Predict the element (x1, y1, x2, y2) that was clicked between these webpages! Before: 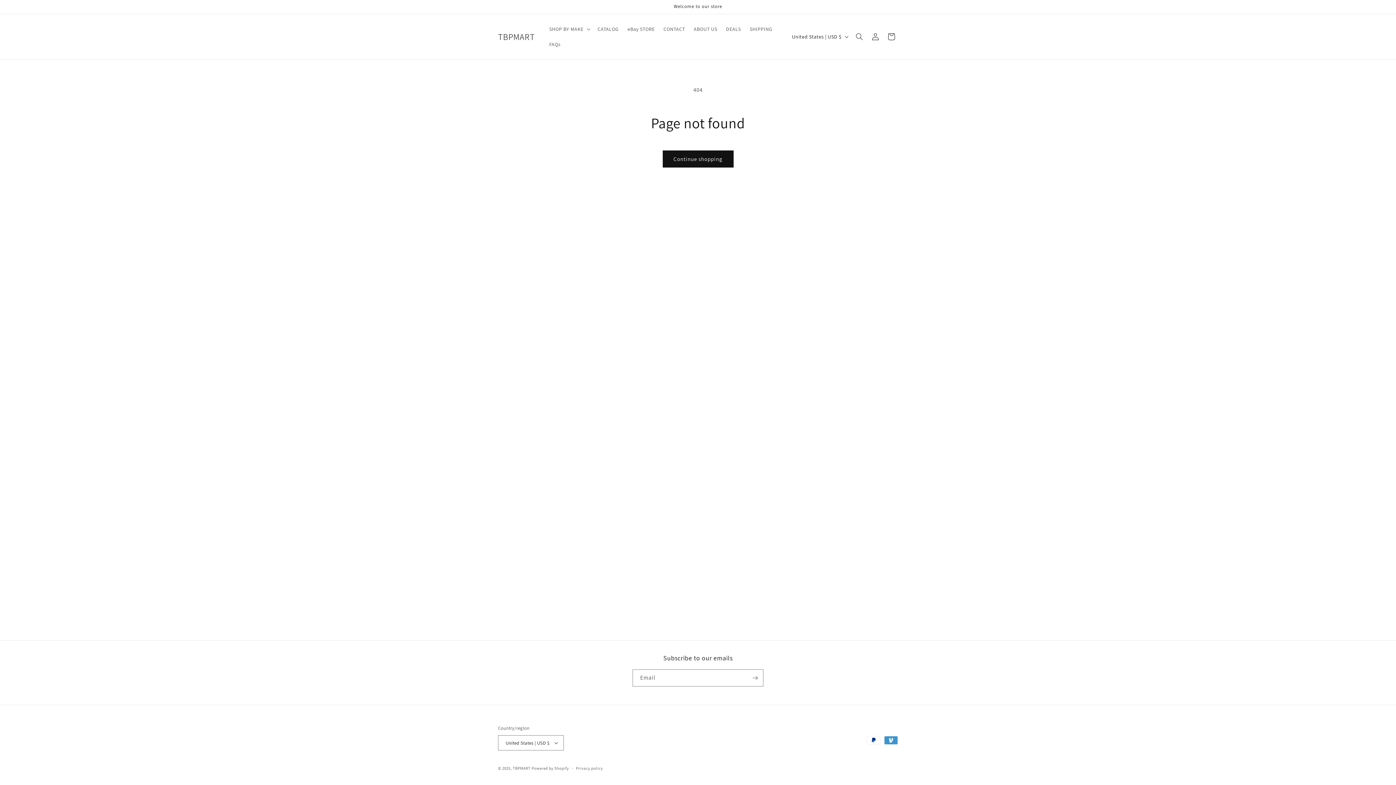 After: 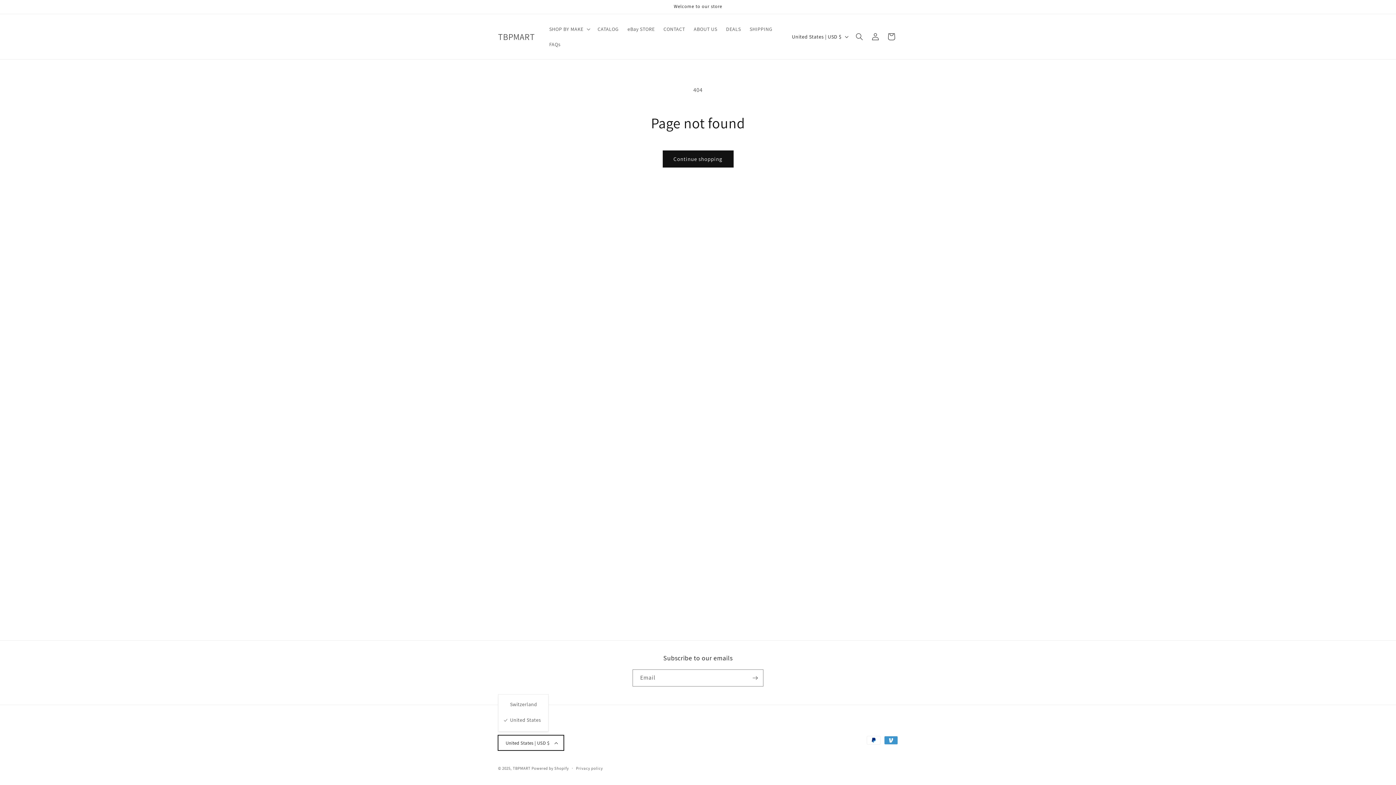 Action: label: United States | USD $ bbox: (498, 735, 564, 750)